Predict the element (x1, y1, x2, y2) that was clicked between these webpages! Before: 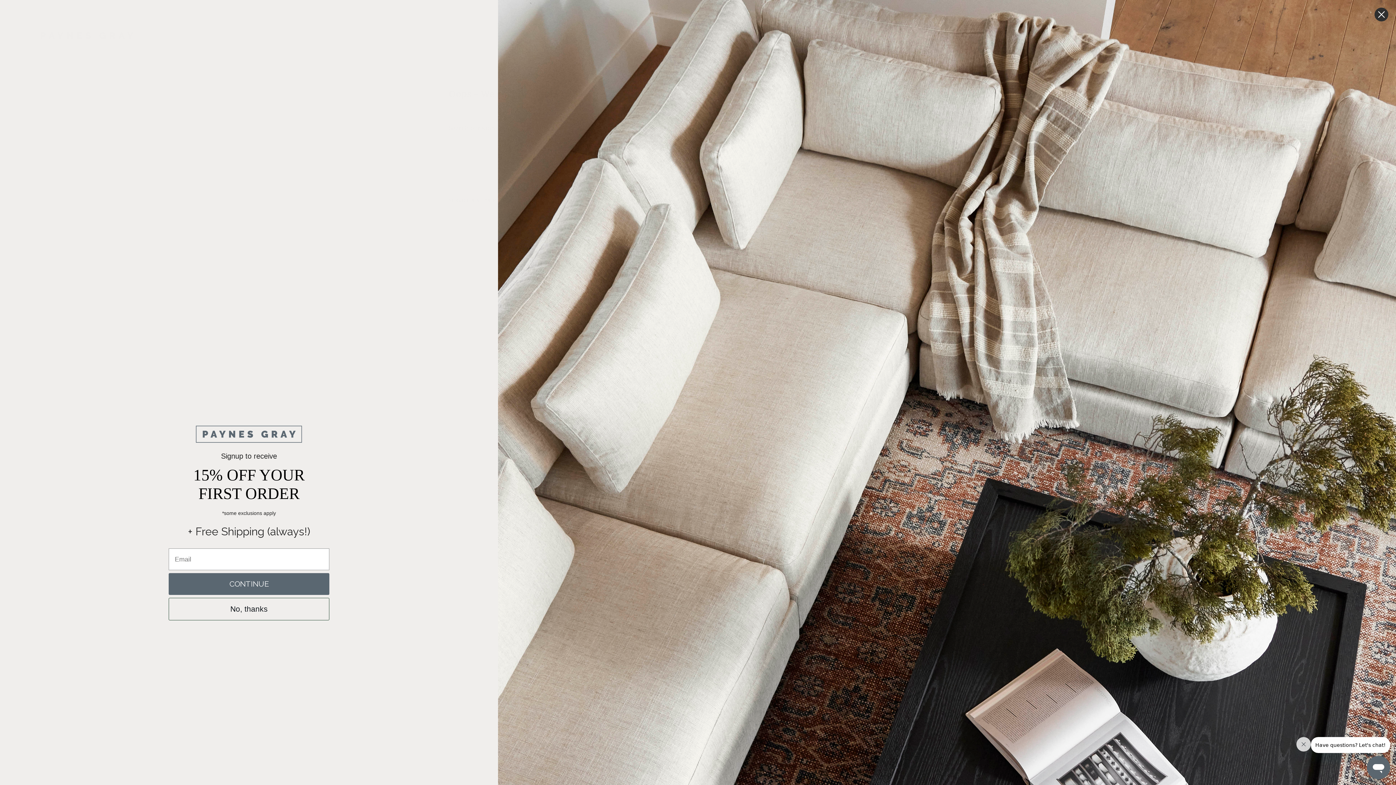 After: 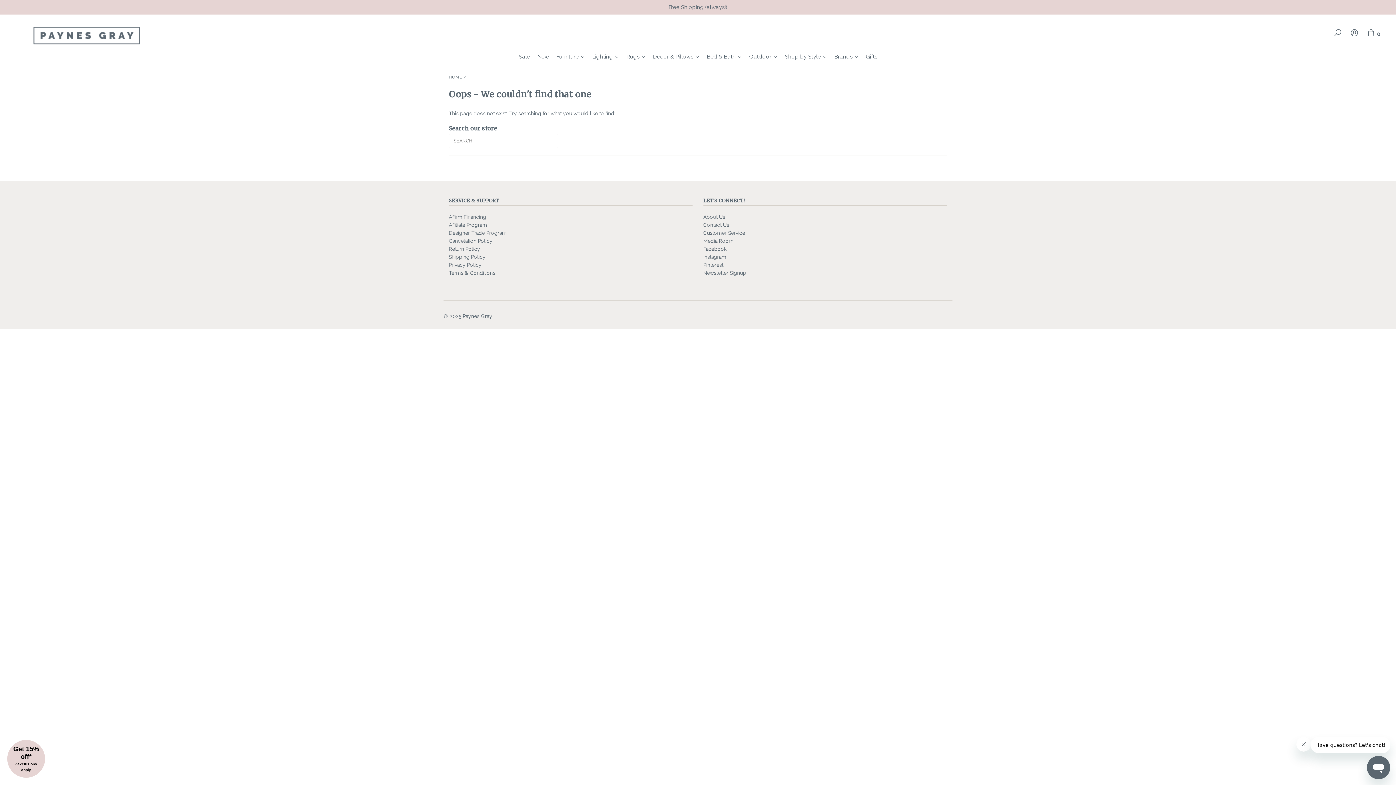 Action: label: No, thanks bbox: (168, 598, 329, 620)